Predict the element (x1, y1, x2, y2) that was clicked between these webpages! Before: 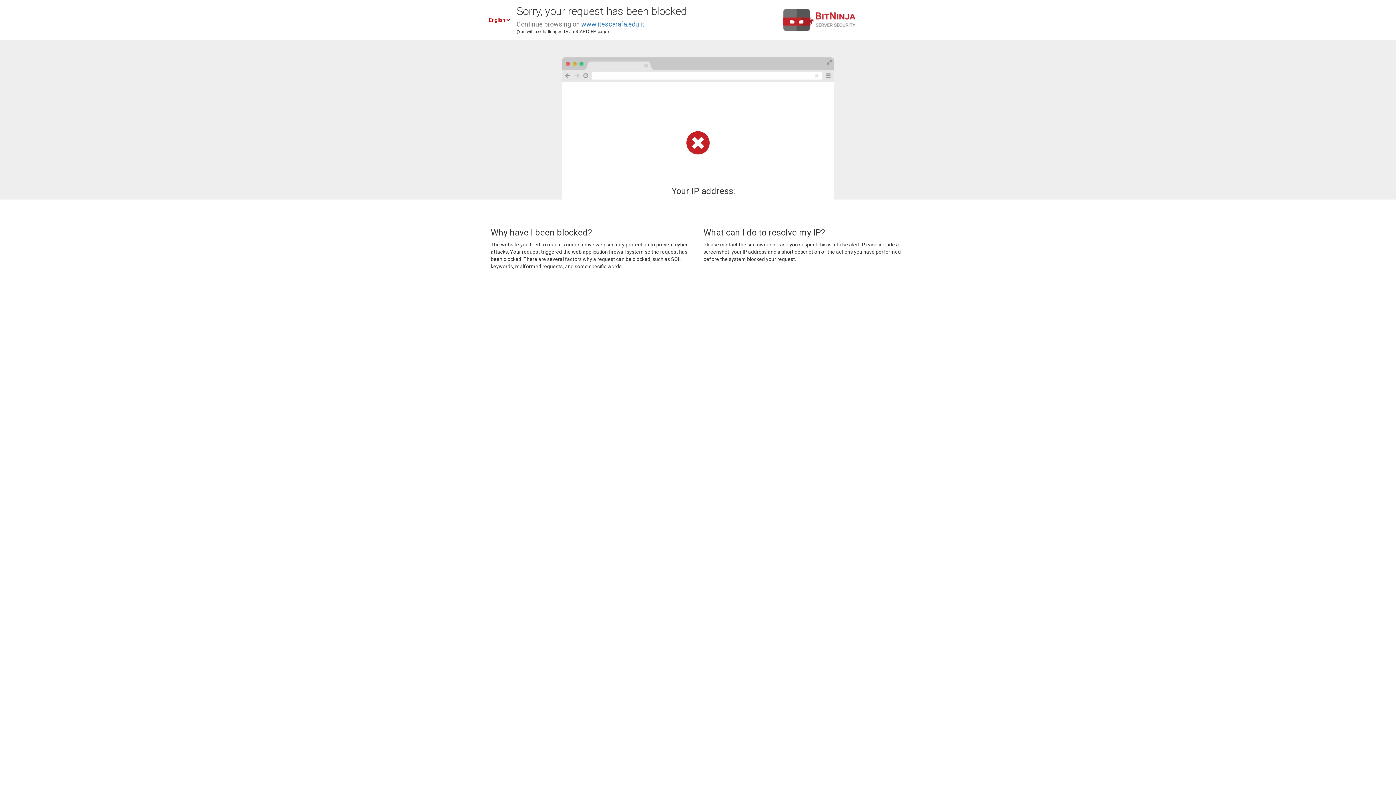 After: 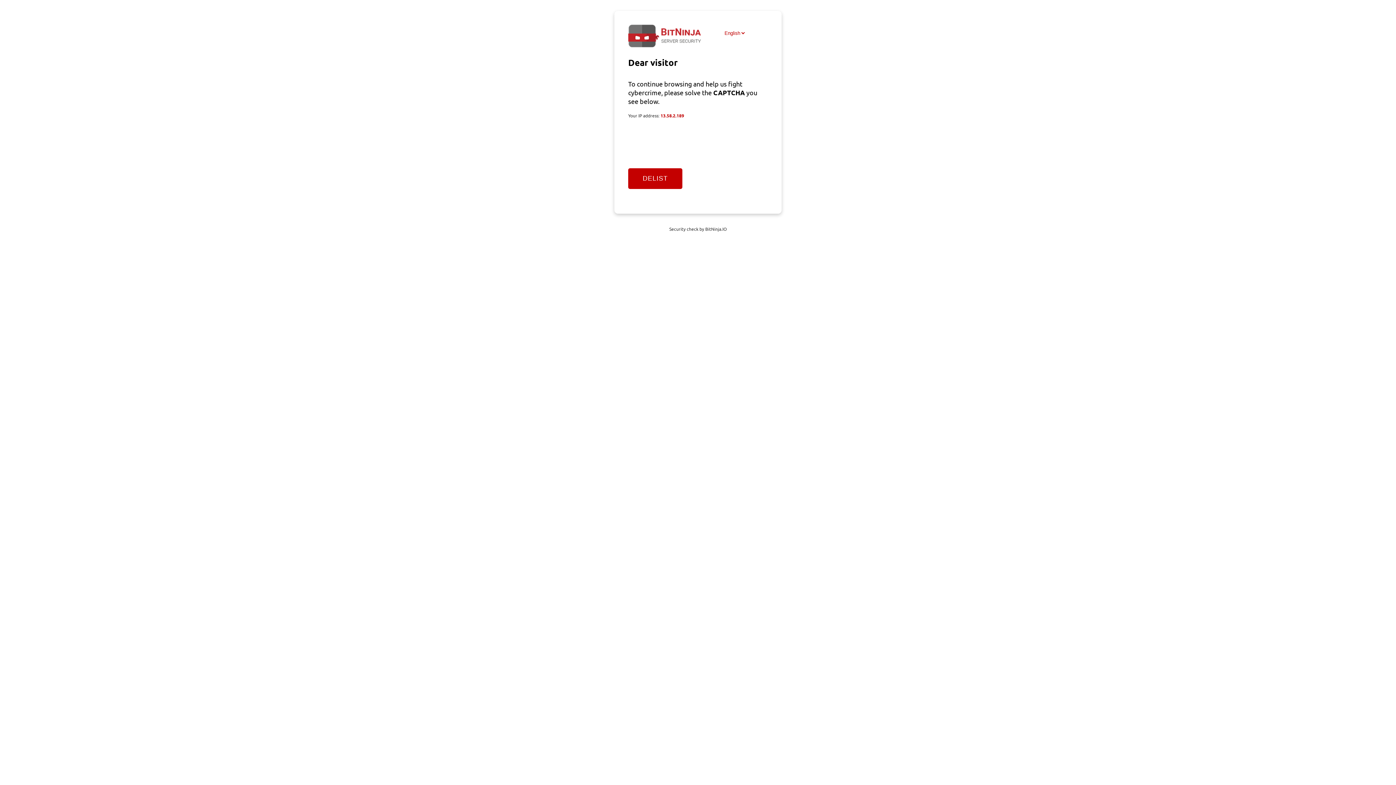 Action: bbox: (581, 20, 644, 28) label: www.itescarafa.edu.it